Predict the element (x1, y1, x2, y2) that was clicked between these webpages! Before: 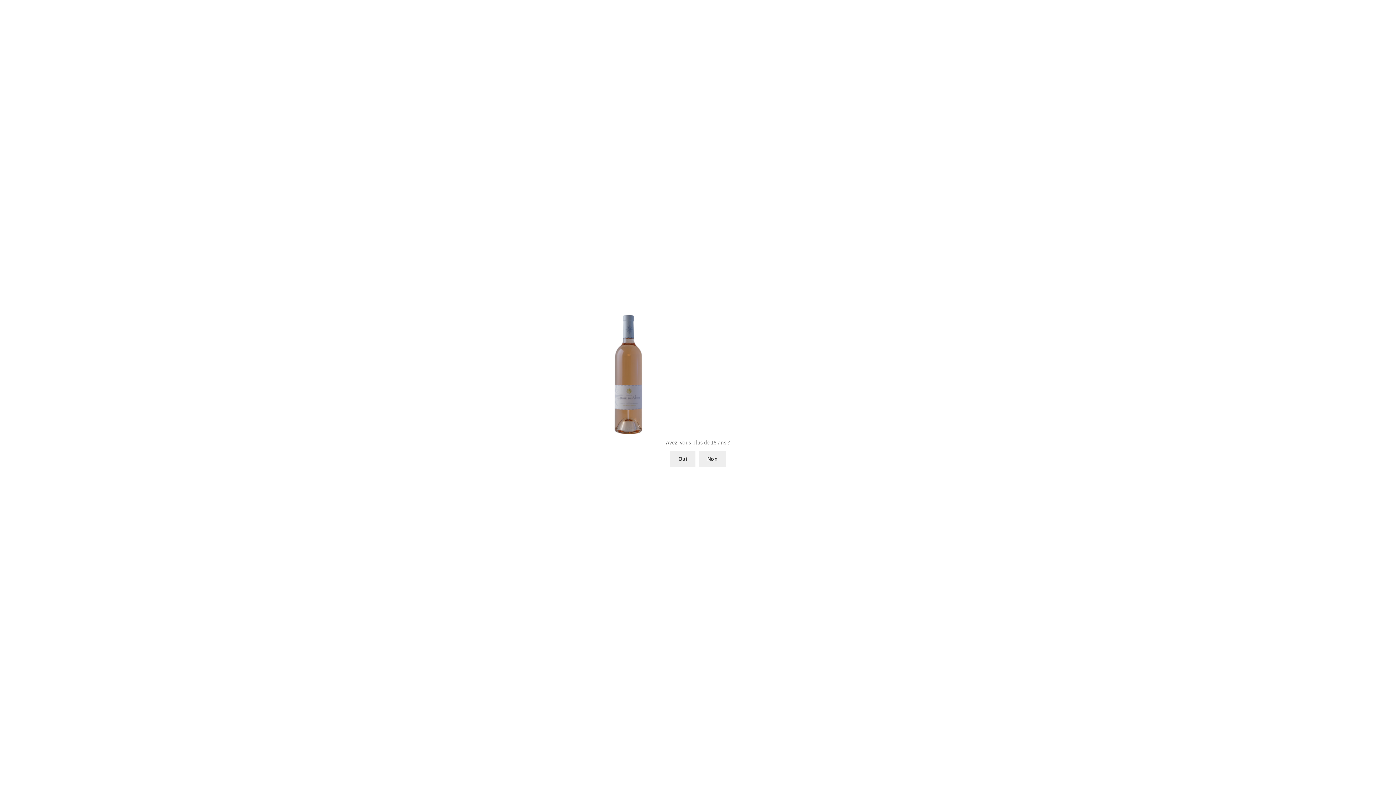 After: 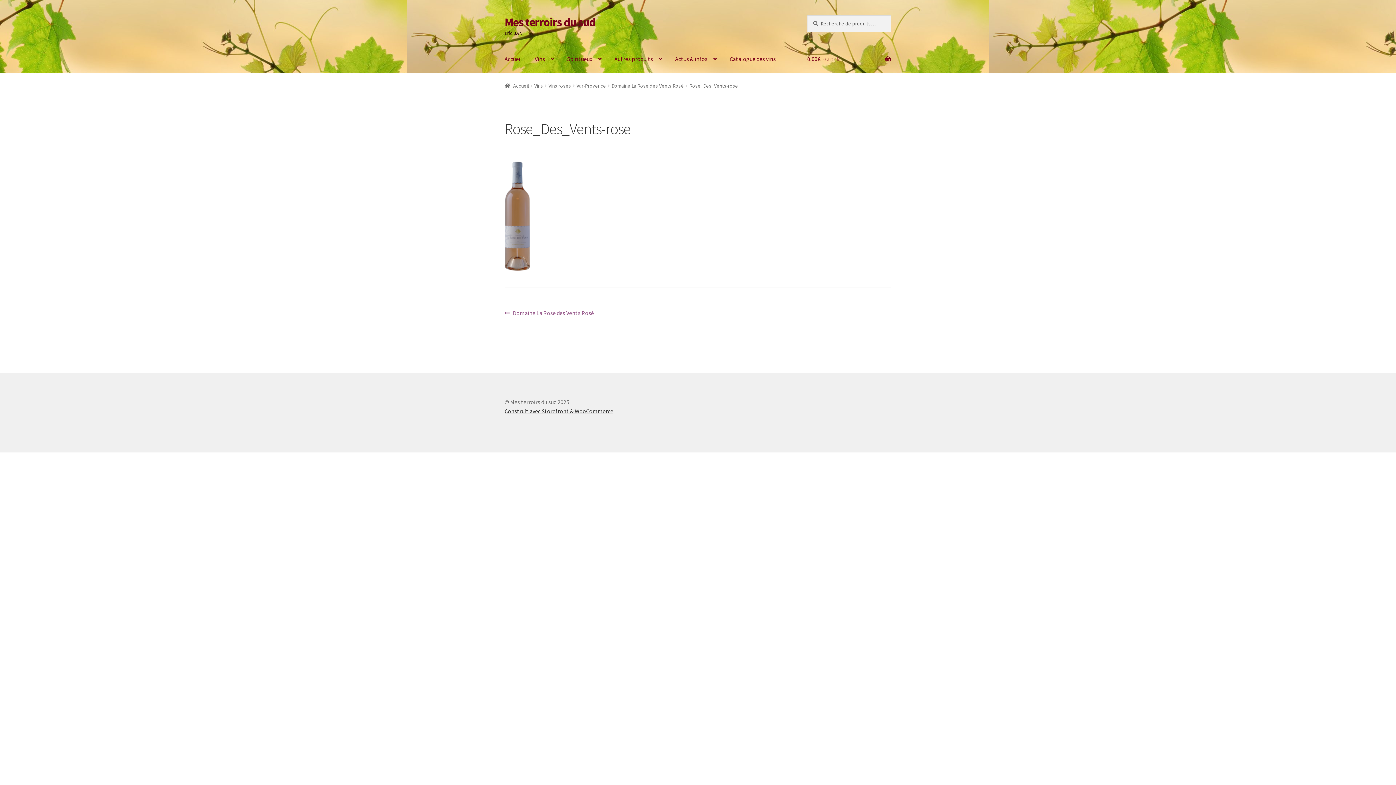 Action: label: Oui bbox: (670, 450, 695, 467)